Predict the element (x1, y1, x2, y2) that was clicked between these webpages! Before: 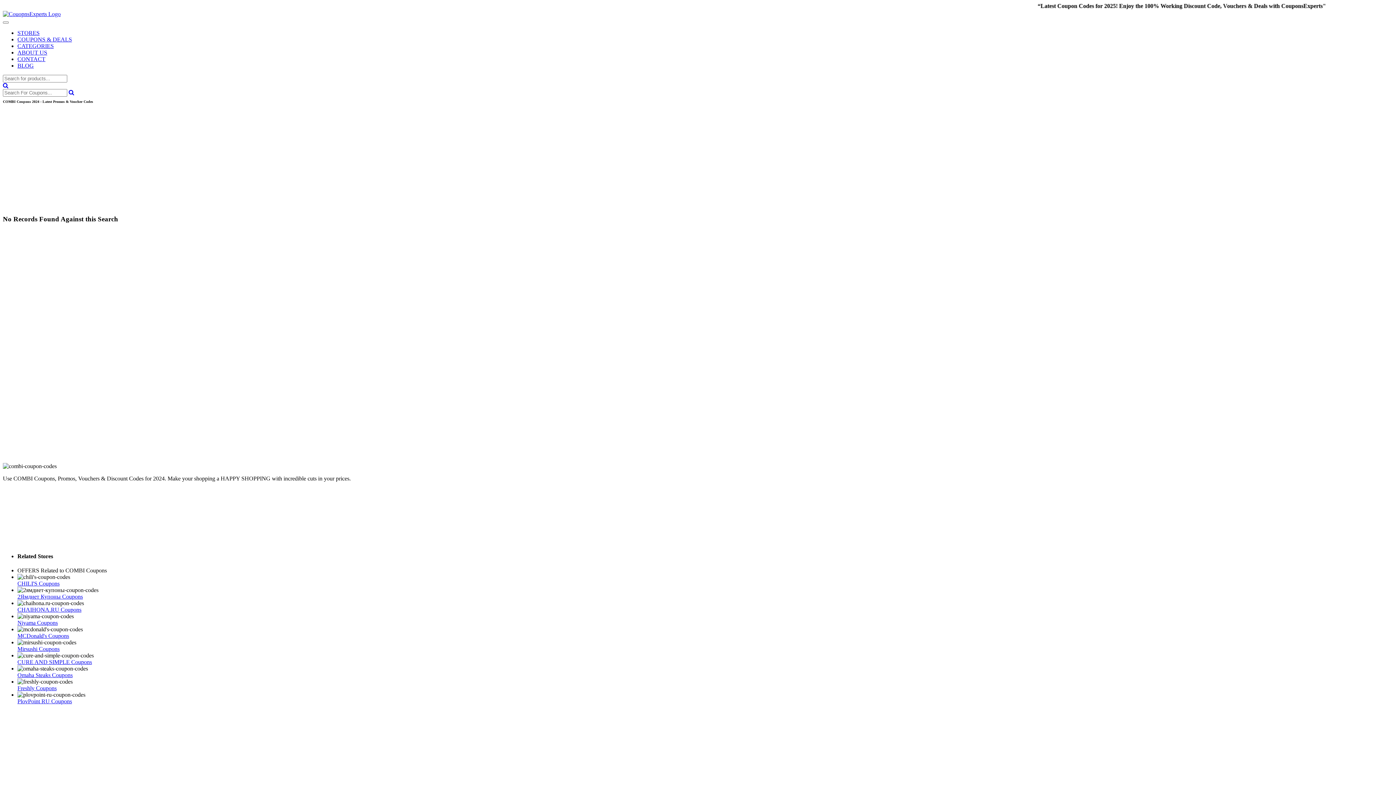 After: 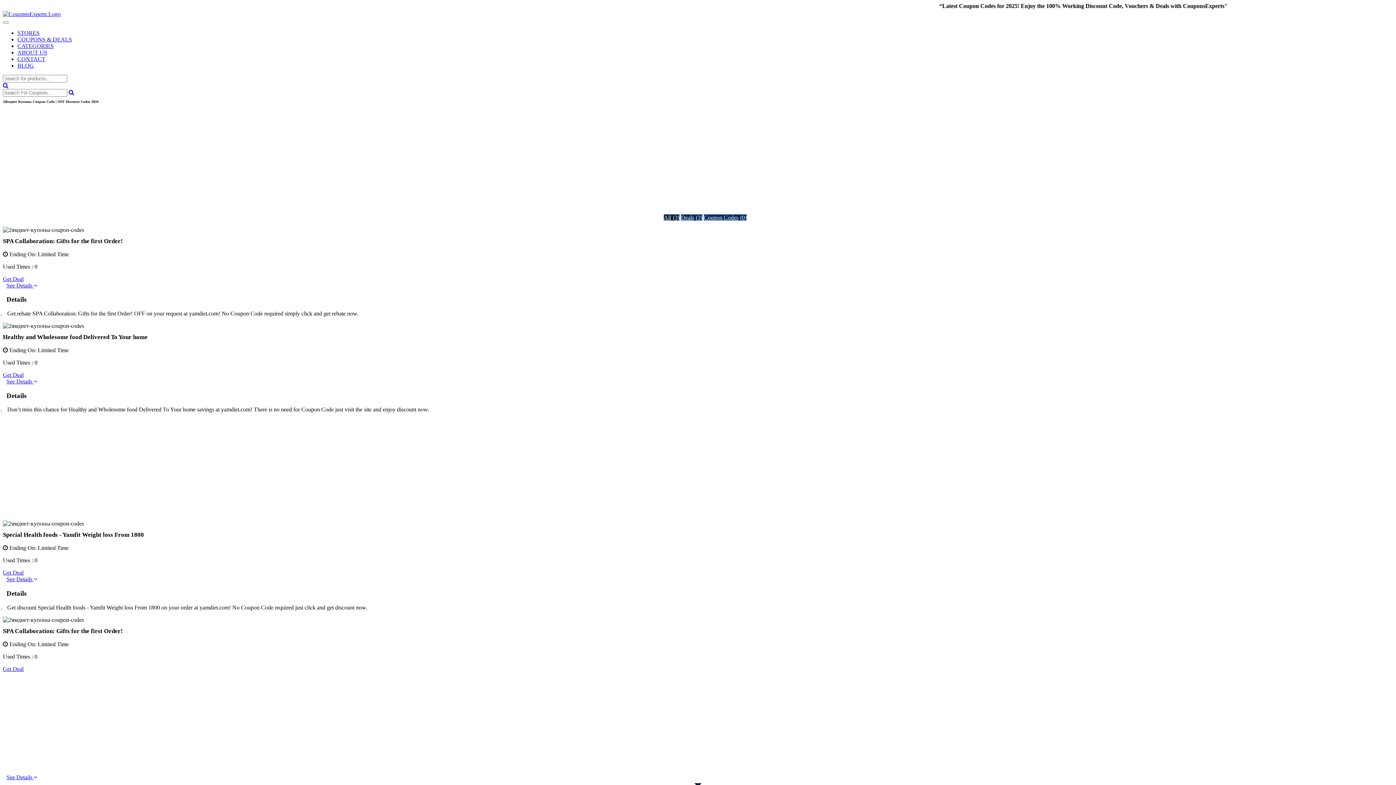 Action: bbox: (17, 593, 82, 600) label: 2Ямдиет Купоны Coupons